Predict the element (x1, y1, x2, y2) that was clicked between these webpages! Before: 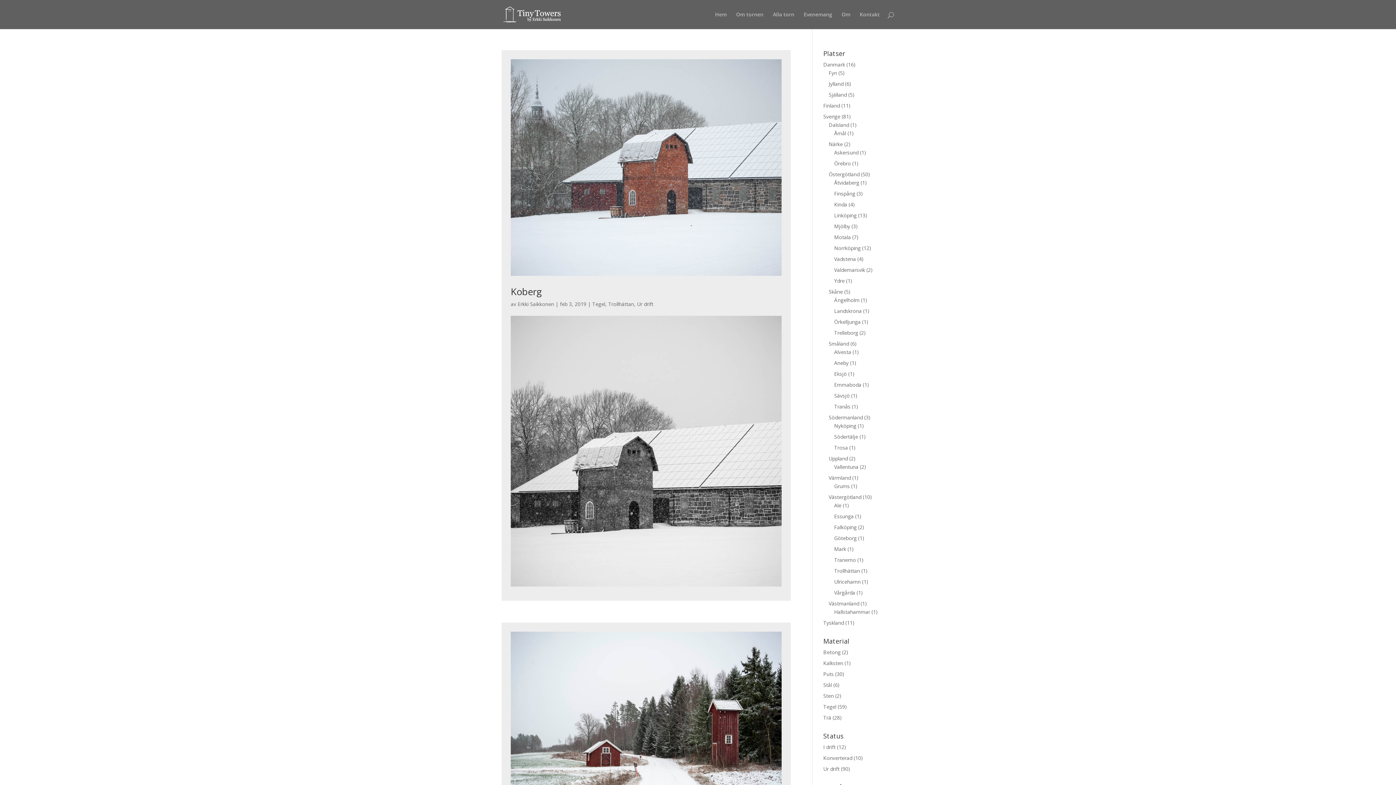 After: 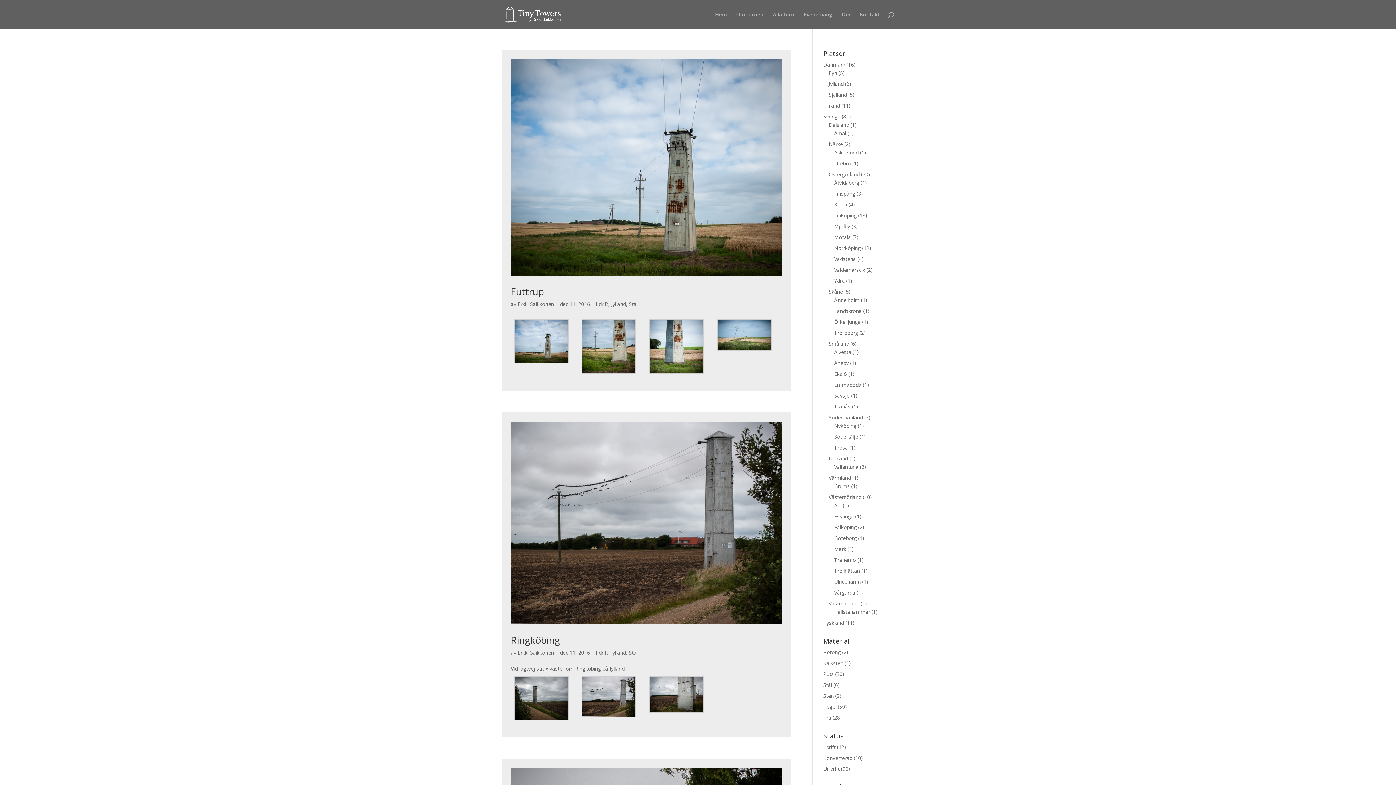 Action: label: Stål bbox: (823, 681, 832, 688)